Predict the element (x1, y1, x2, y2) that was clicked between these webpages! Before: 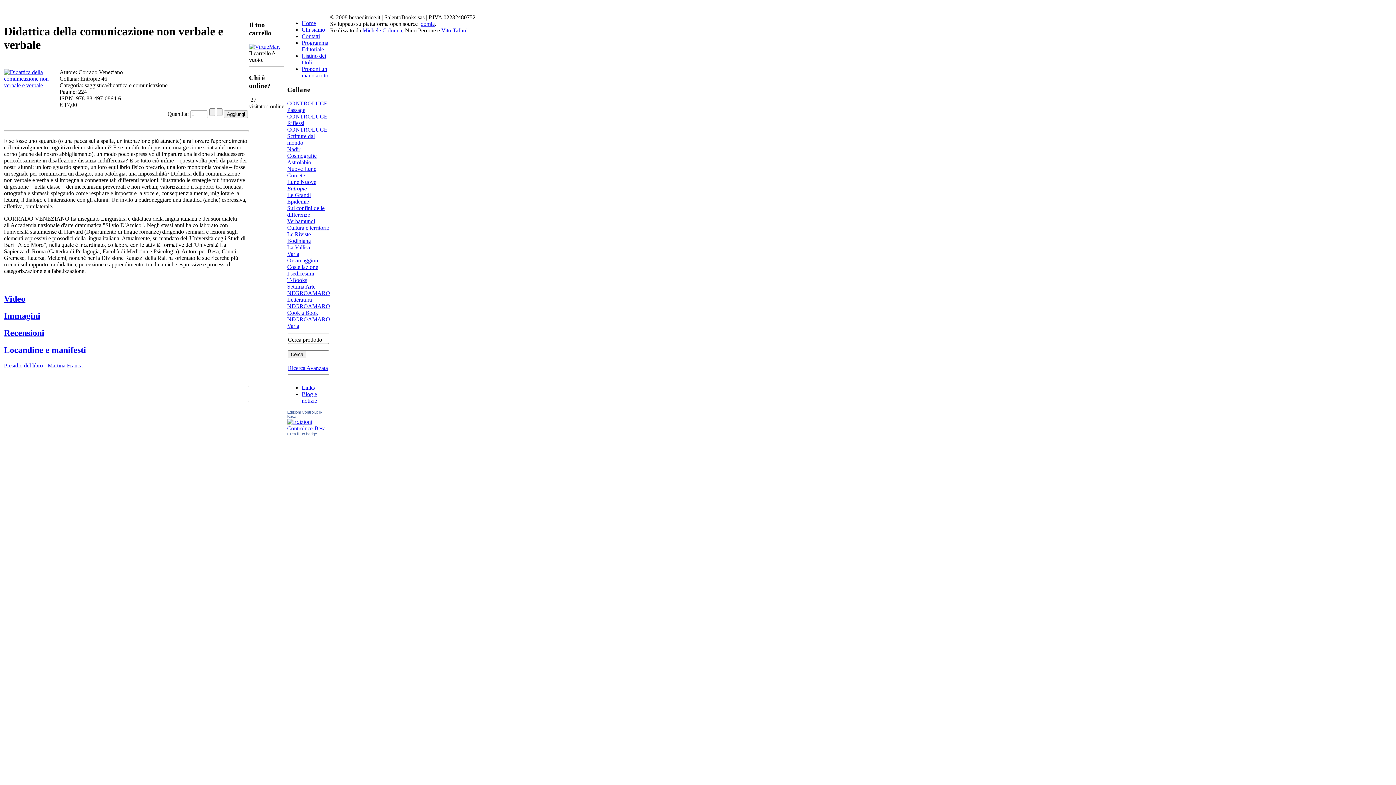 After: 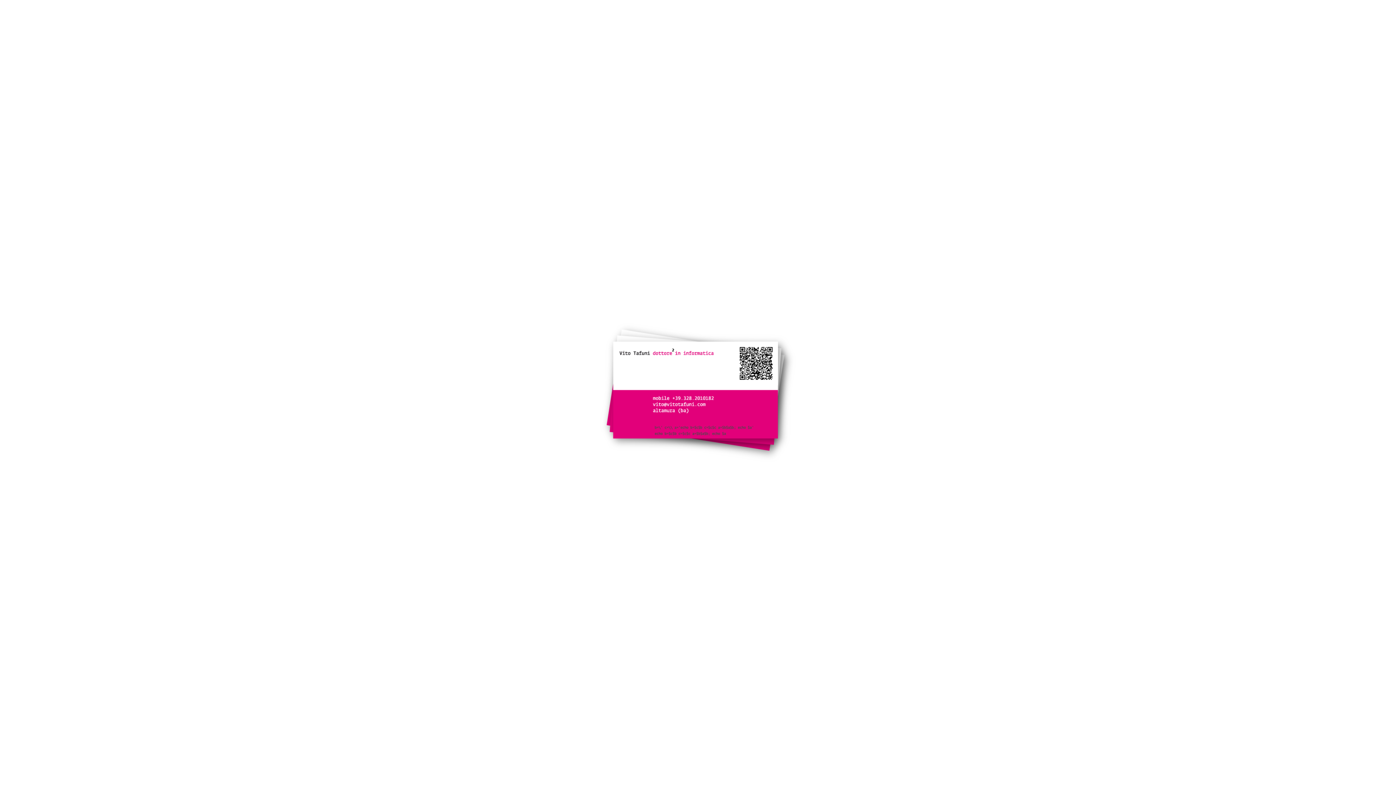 Action: bbox: (441, 27, 467, 33) label: Vito Tafuni